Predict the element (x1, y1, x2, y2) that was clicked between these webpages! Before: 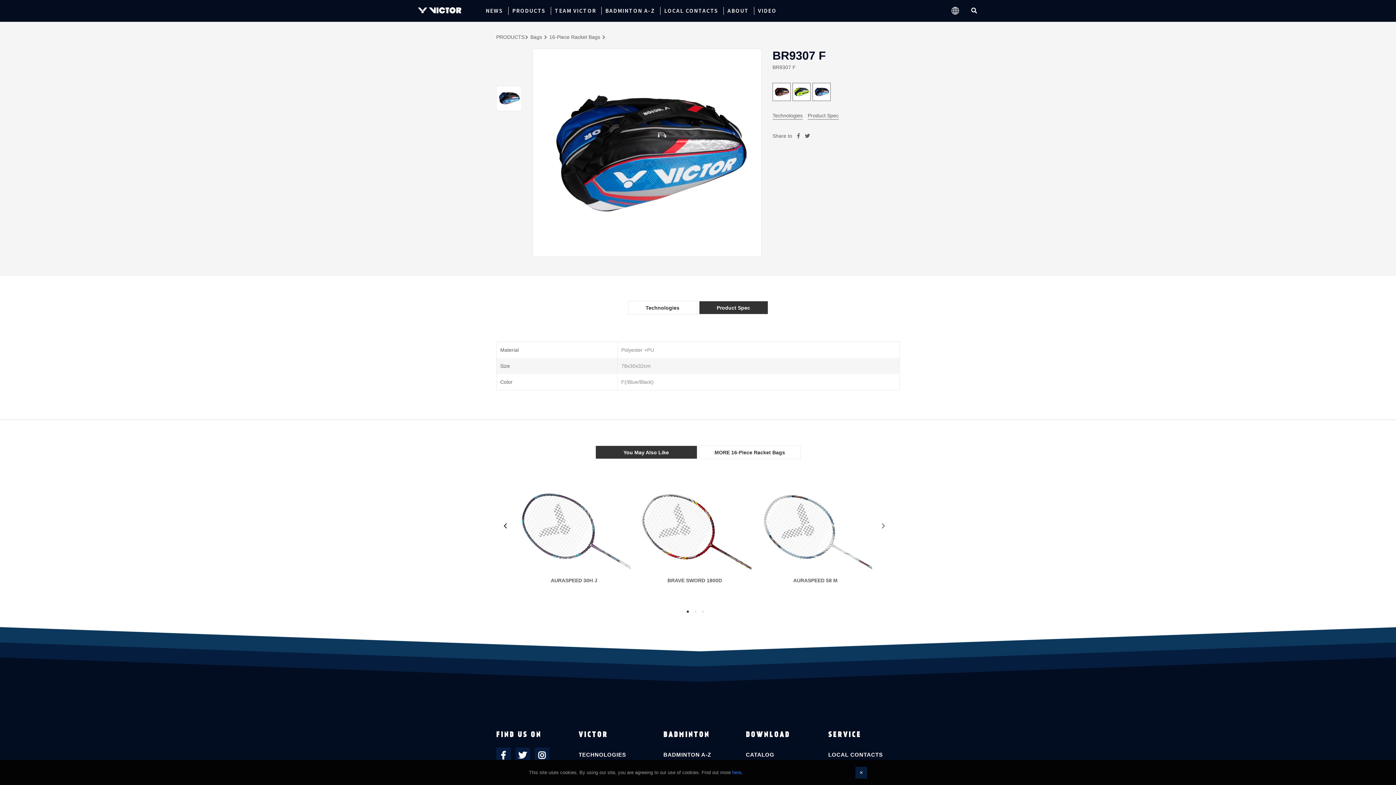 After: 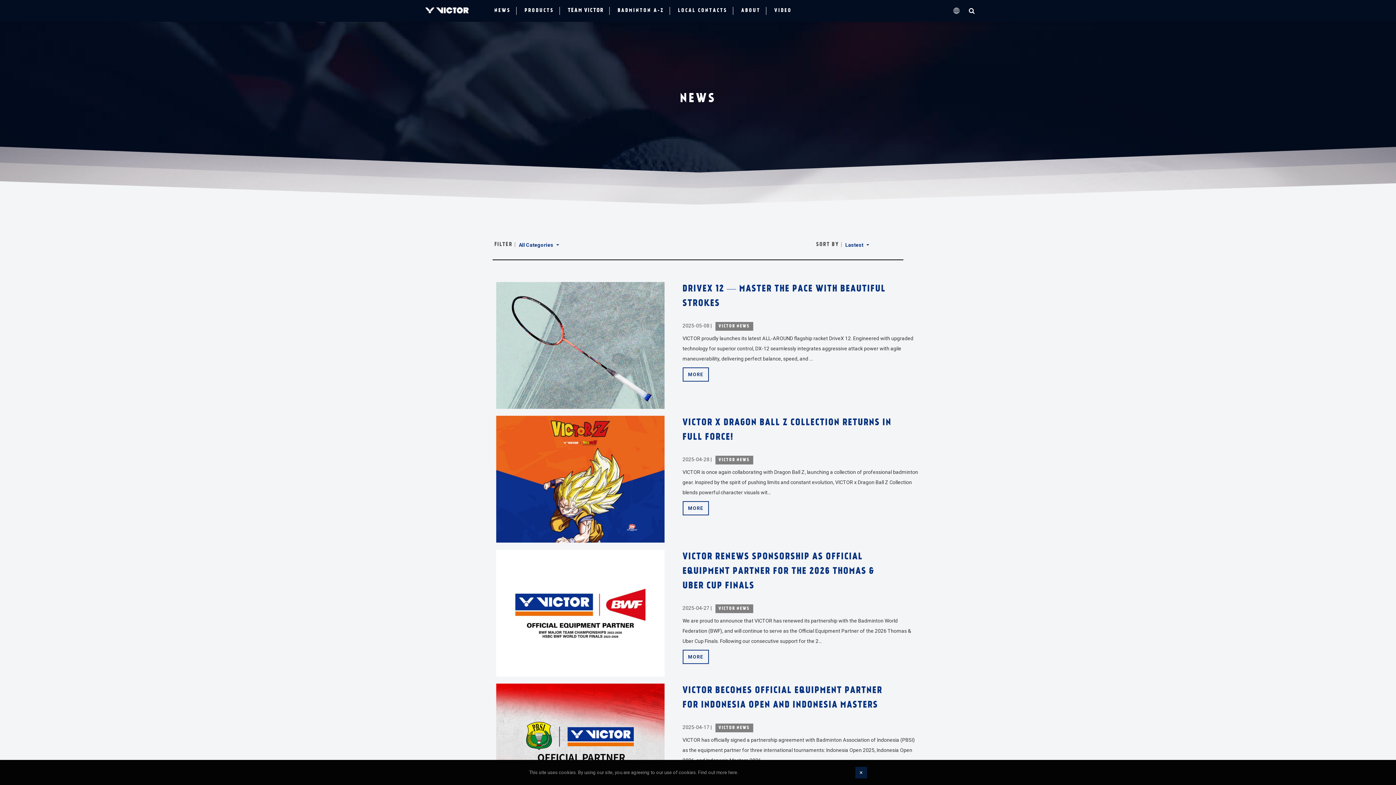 Action: label: NEWS bbox: (482, 0, 508, 21)